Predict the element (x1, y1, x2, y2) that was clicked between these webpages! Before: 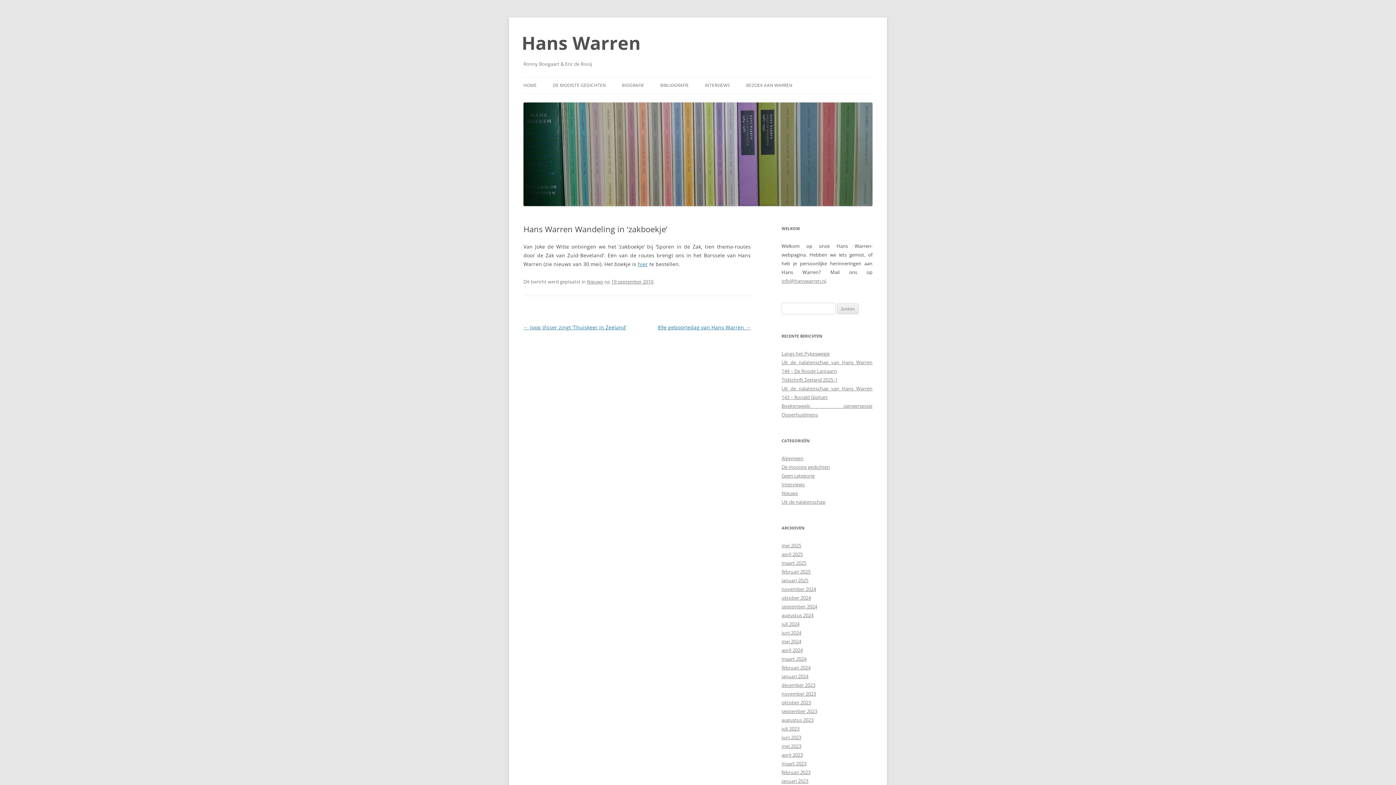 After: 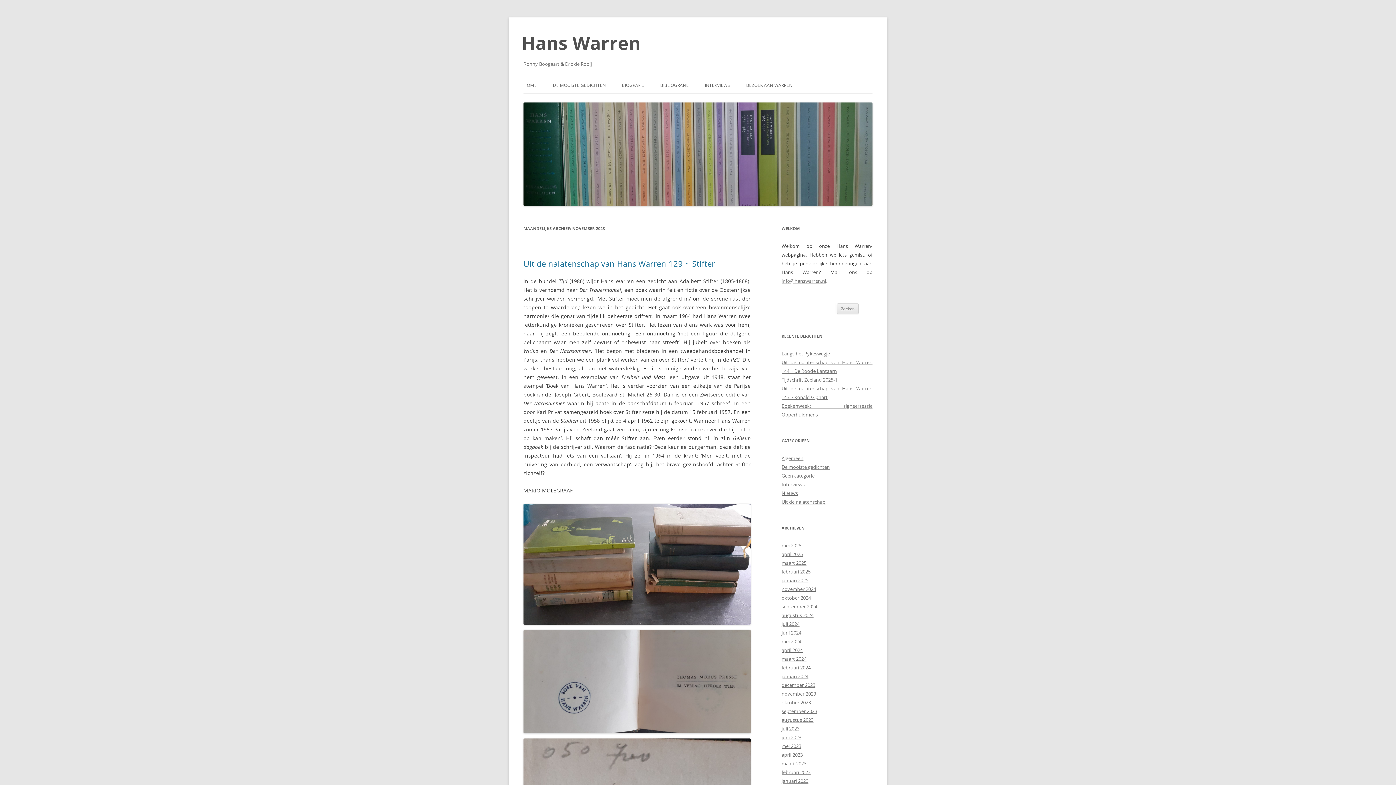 Action: label: november 2023 bbox: (781, 690, 816, 697)